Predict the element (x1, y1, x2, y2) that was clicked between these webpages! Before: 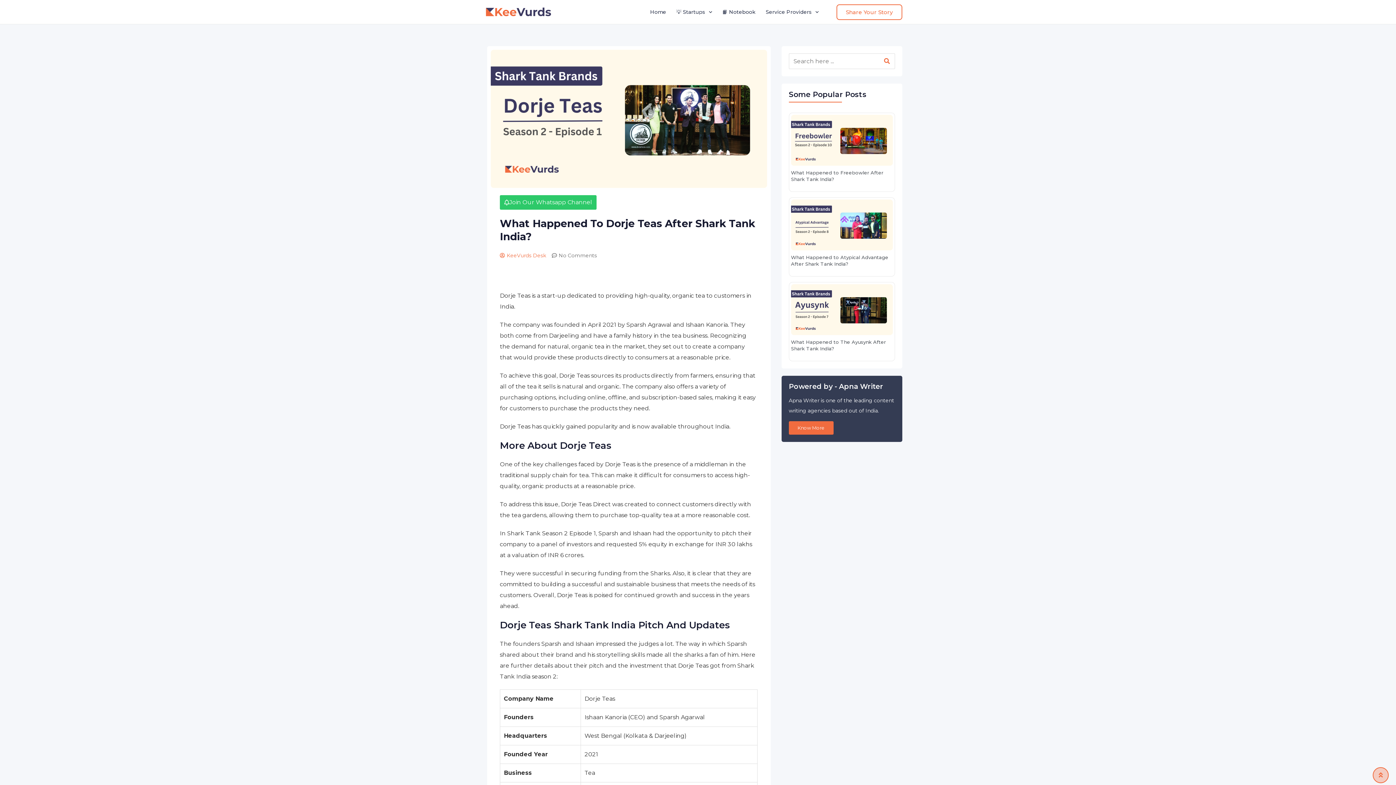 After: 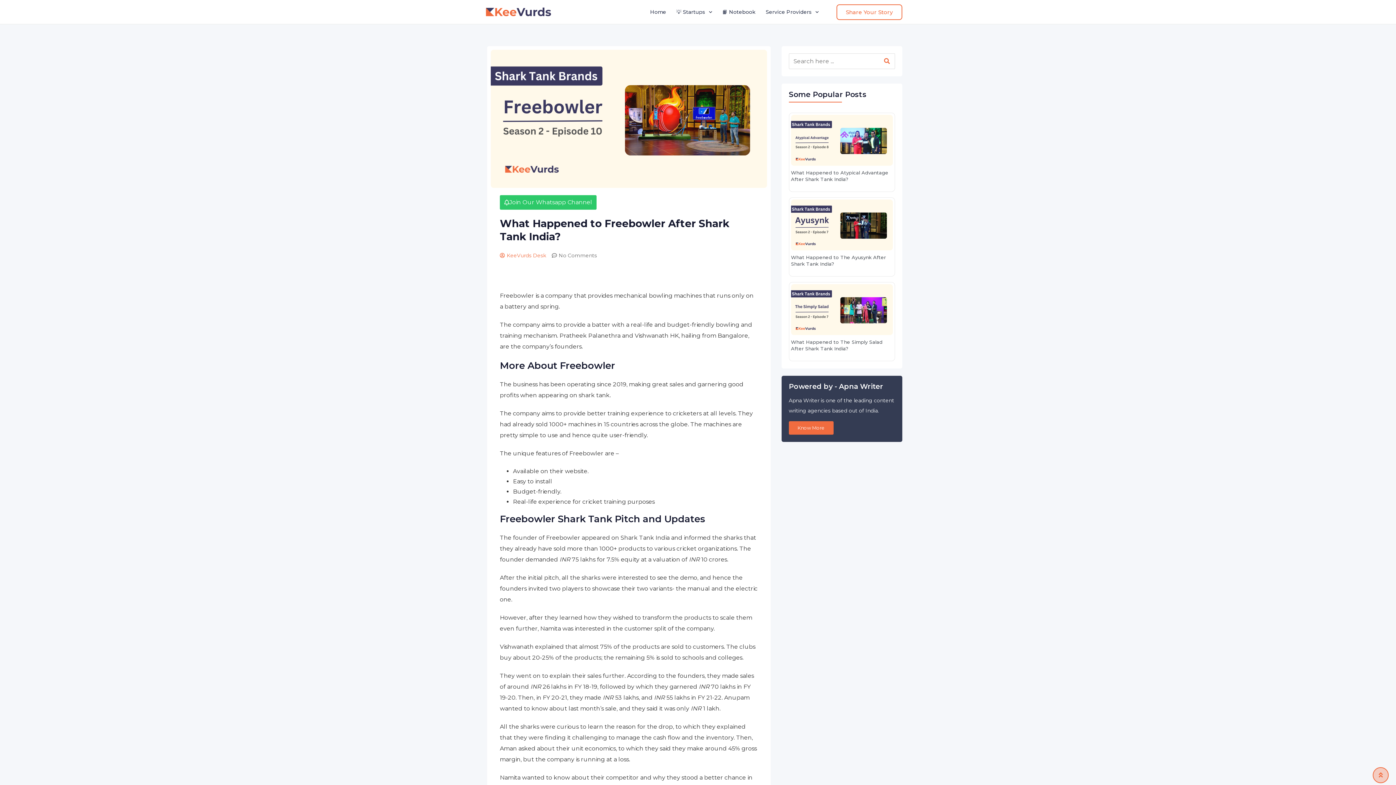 Action: bbox: (791, 114, 892, 165)